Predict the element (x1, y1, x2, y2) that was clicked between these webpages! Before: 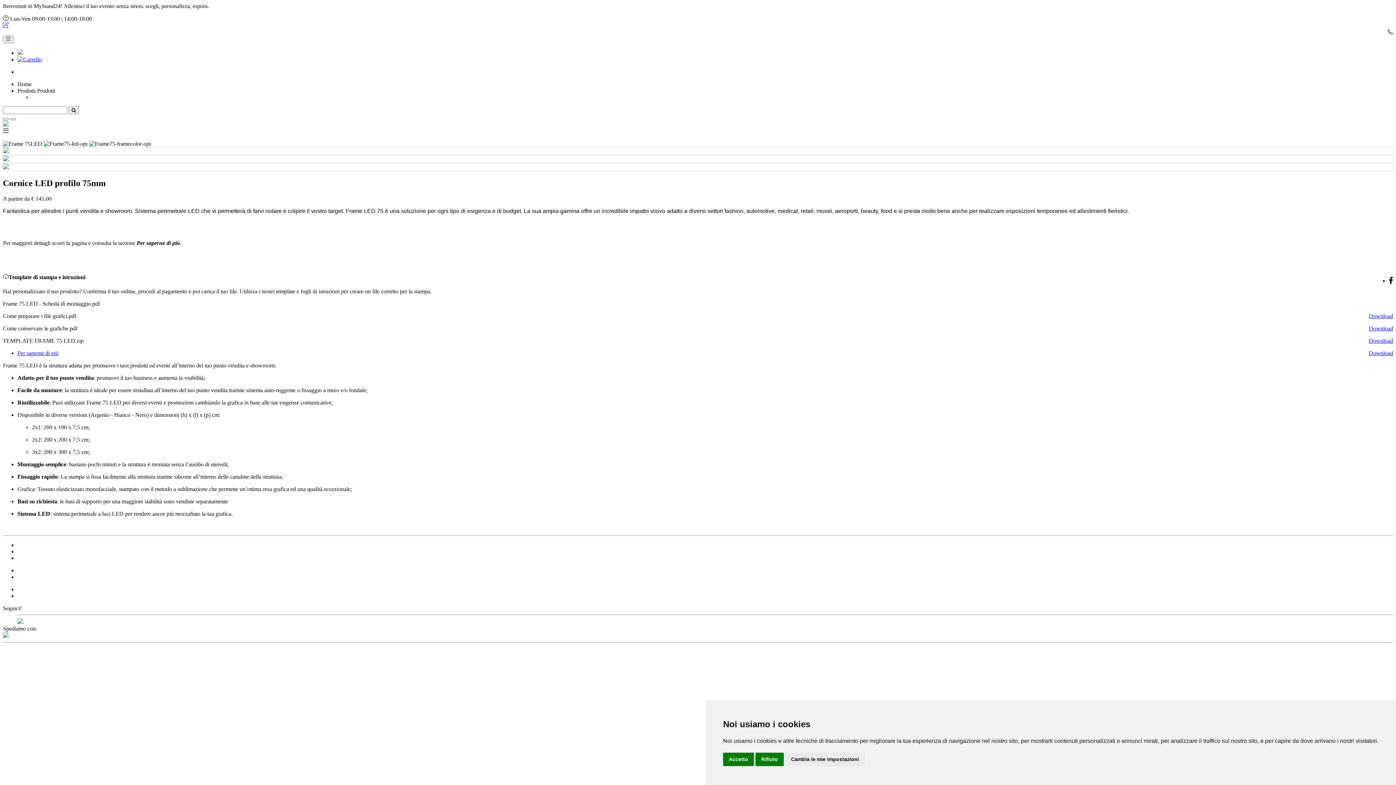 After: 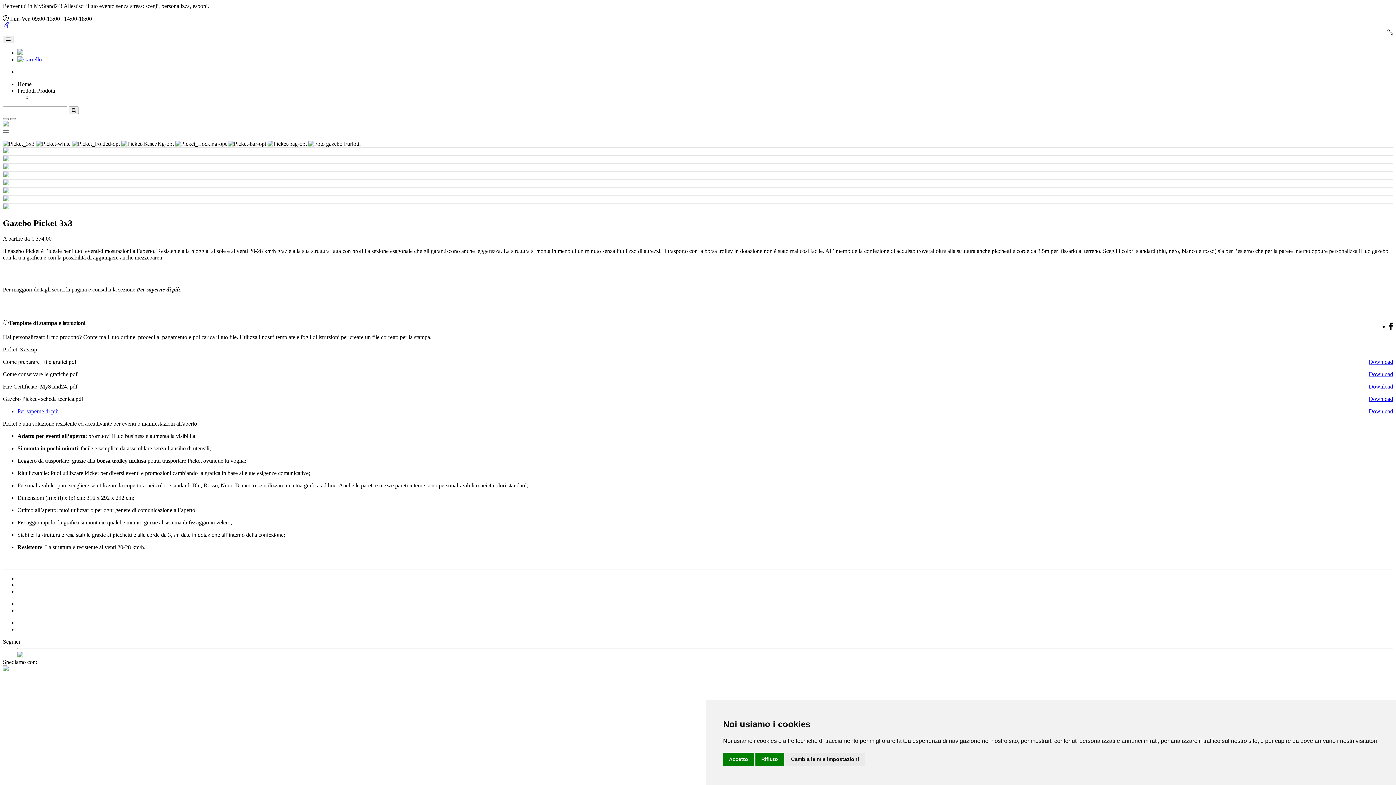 Action: bbox: (2, 121, 8, 127)